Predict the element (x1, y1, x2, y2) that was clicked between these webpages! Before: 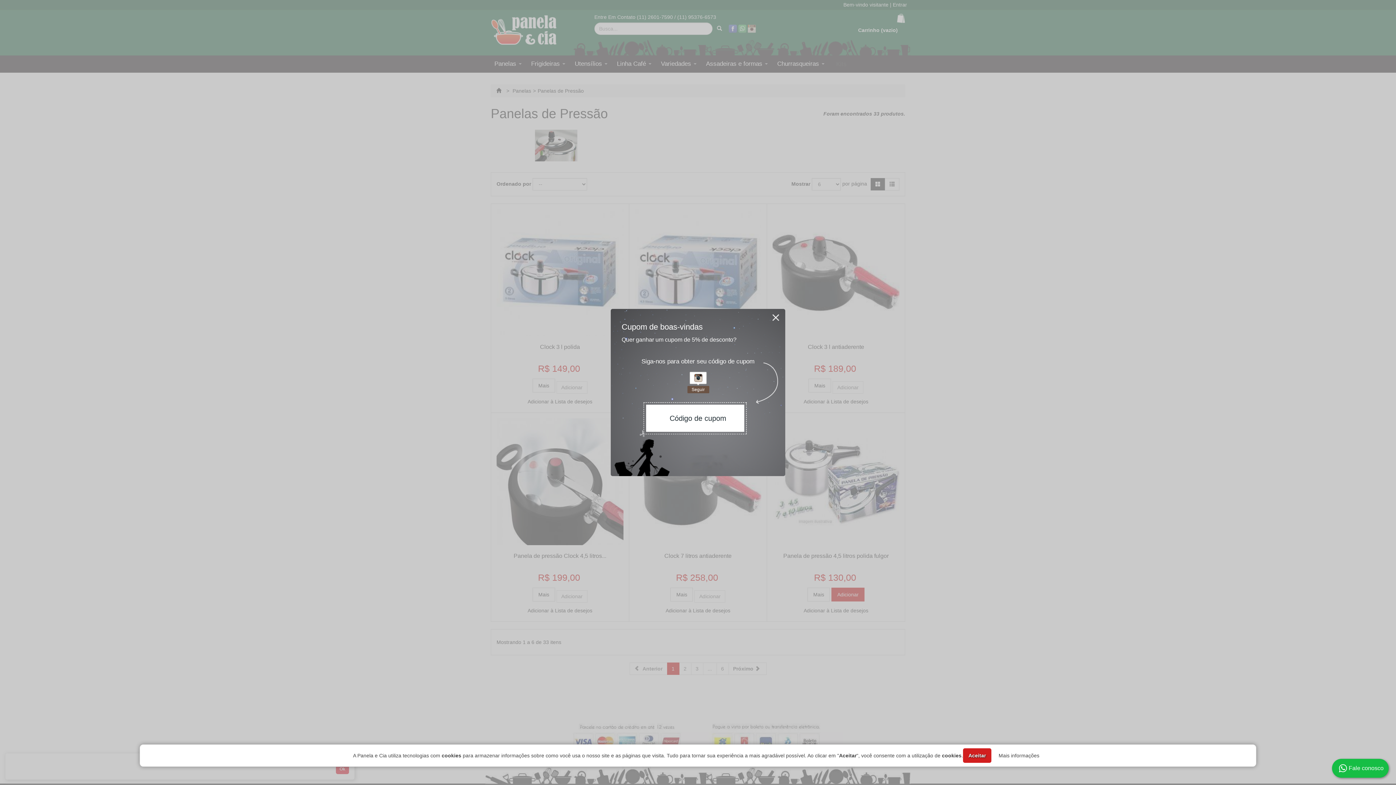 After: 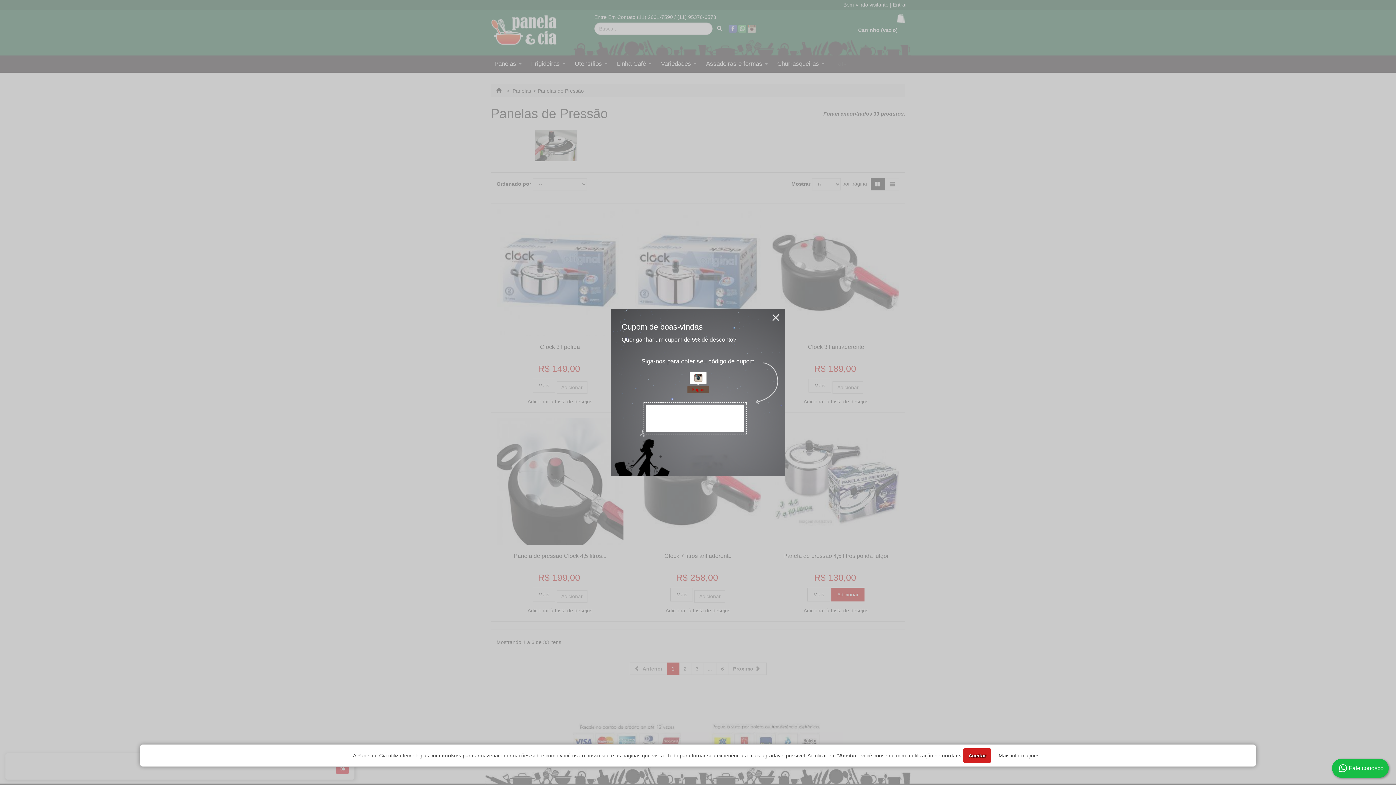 Action: label: Seguir bbox: (691, 387, 704, 392)